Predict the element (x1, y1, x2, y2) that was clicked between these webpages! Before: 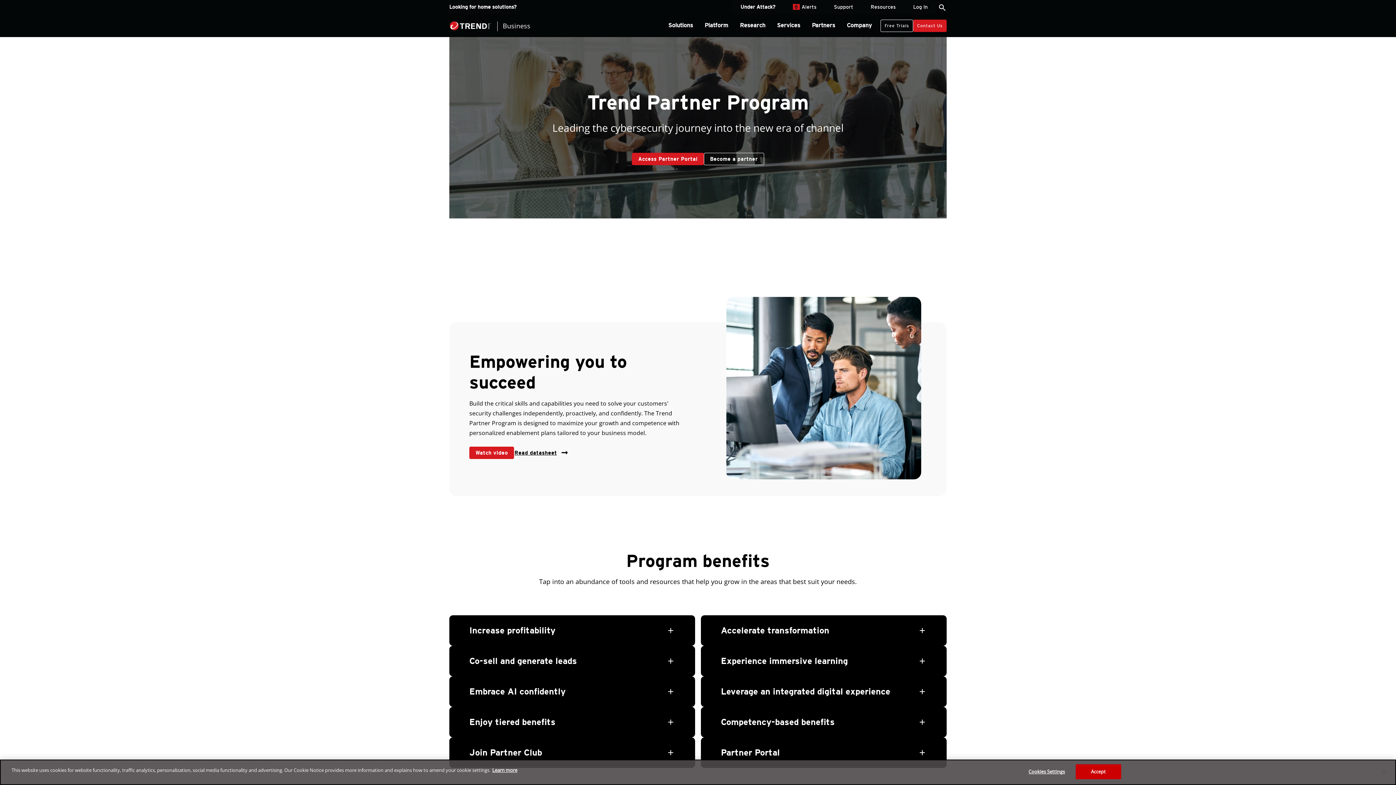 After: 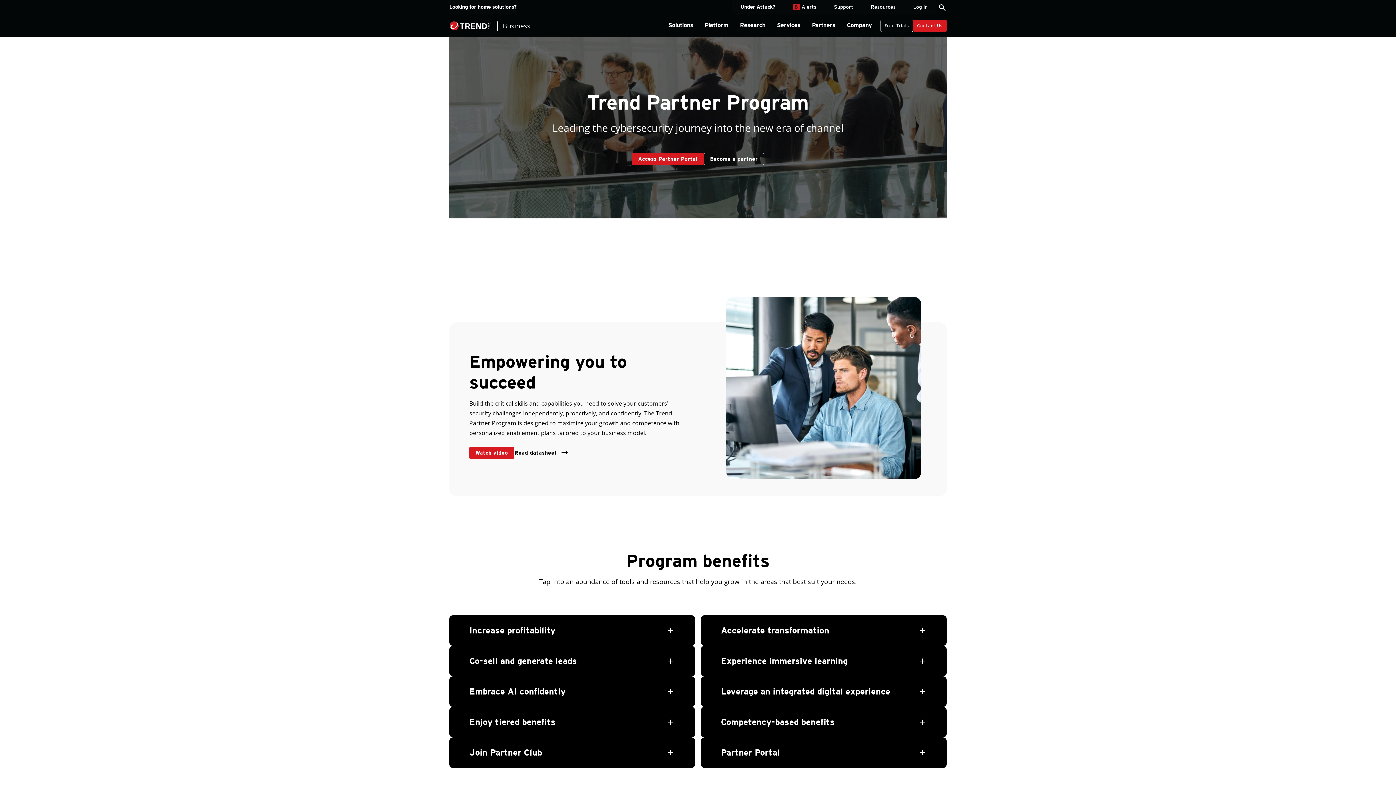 Action: label: Close bbox: (1376, 763, 1392, 779)